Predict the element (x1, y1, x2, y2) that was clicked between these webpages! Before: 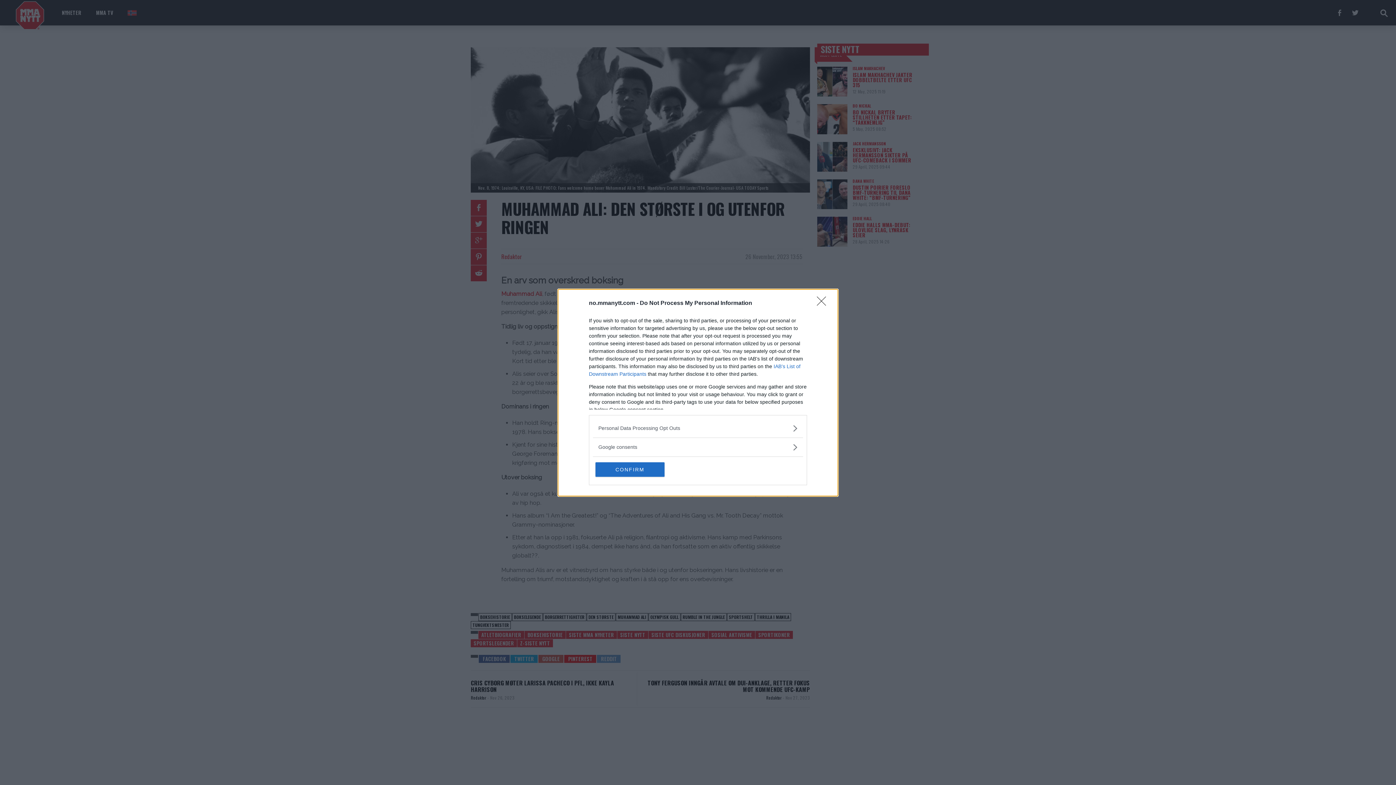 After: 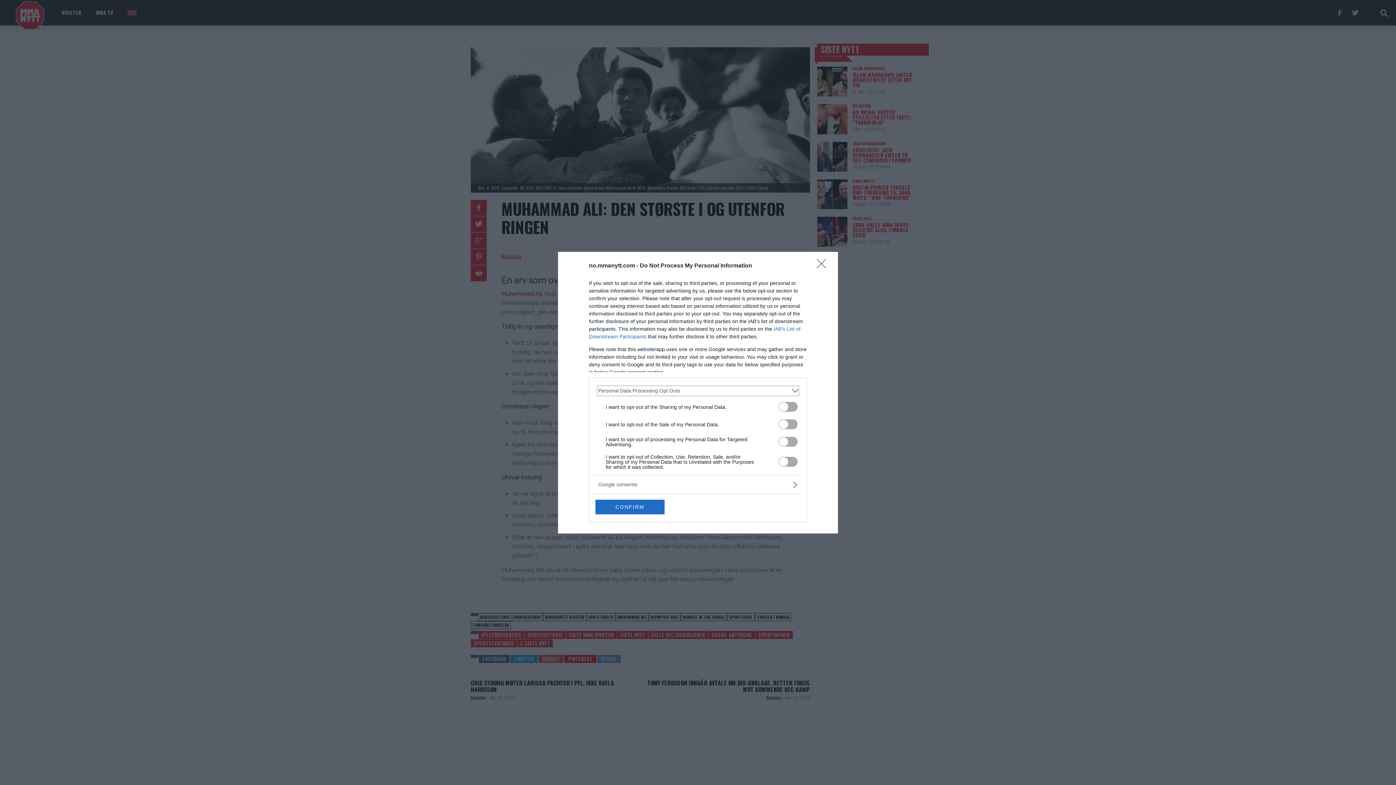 Action: label: Opt-Outs bbox: (598, 424, 797, 432)